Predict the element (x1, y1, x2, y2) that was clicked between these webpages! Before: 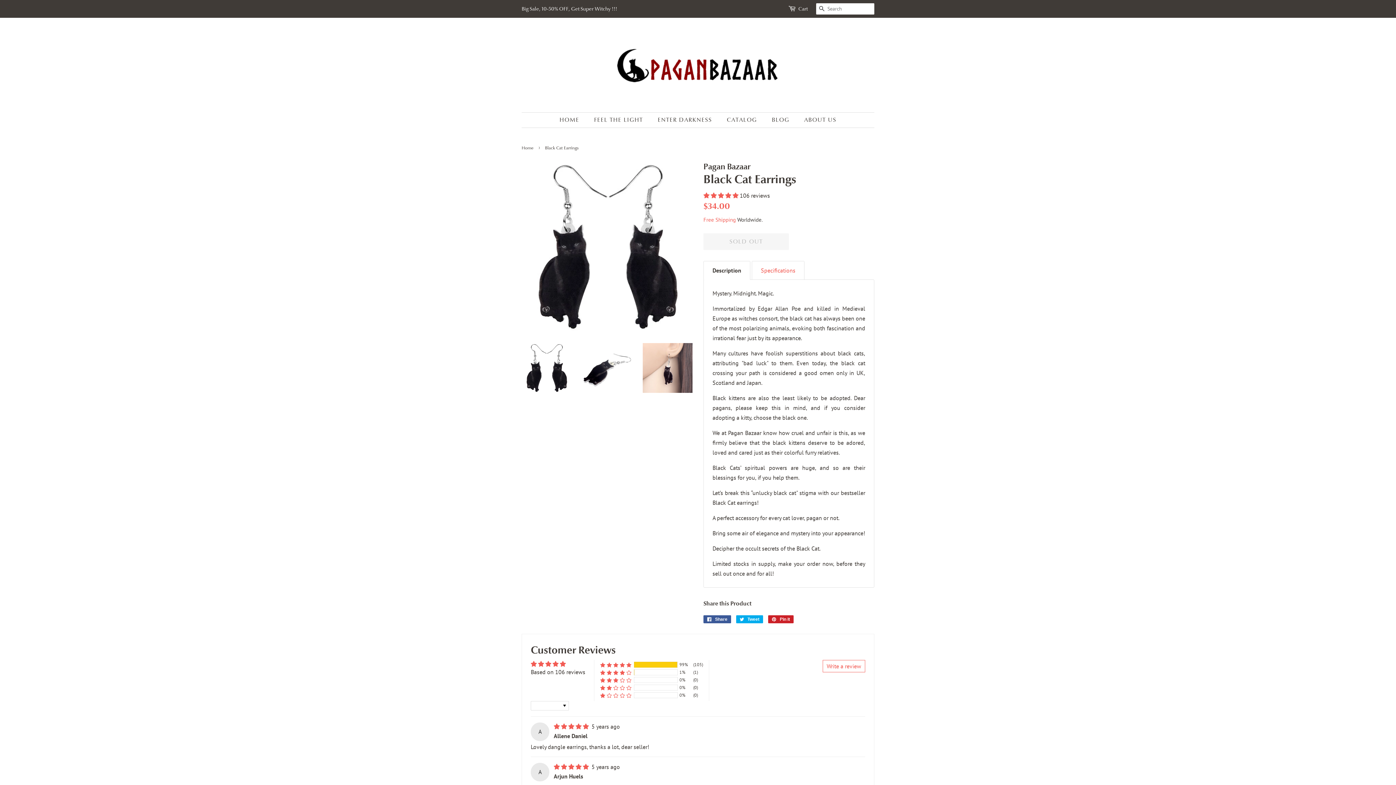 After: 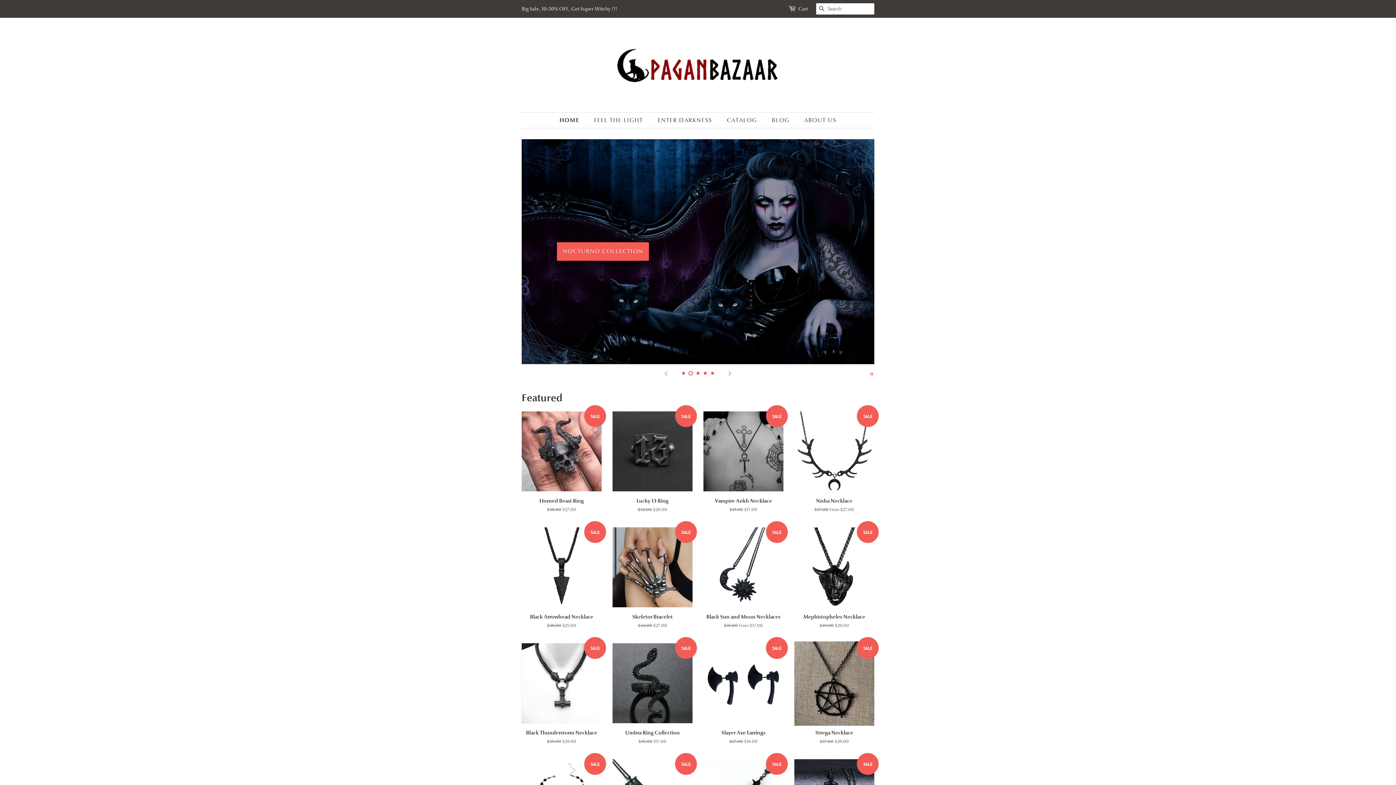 Action: bbox: (521, 145, 535, 150) label: Home